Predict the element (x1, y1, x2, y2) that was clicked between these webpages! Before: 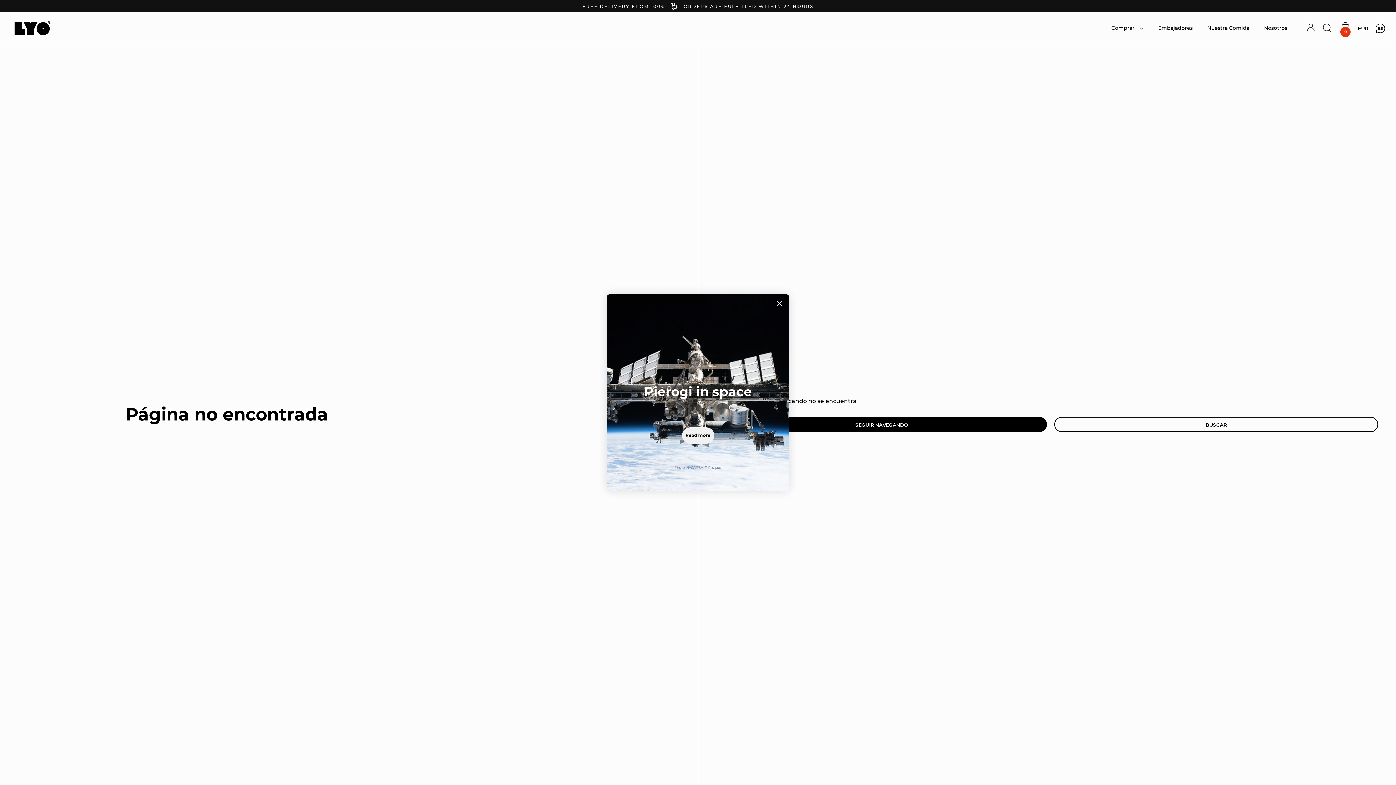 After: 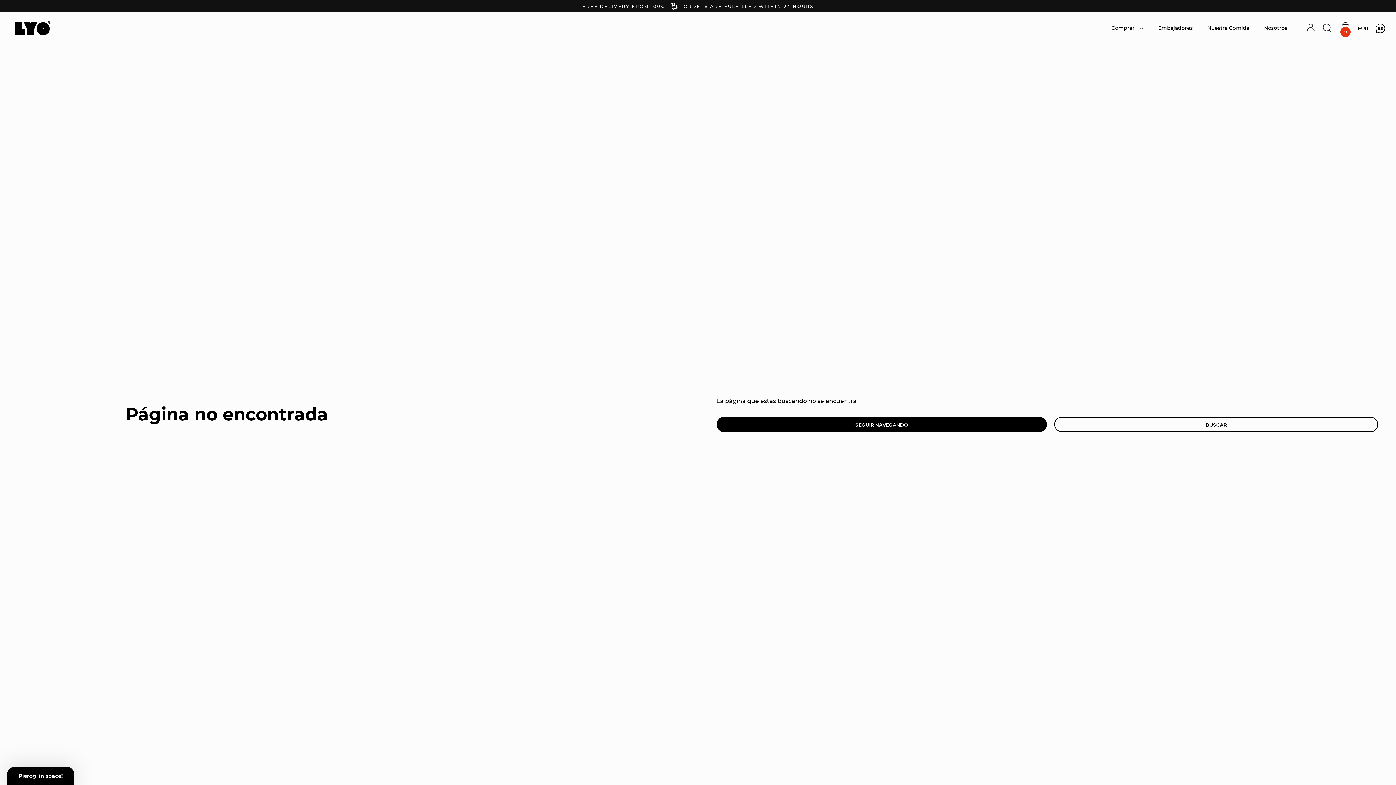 Action: bbox: (616, 462, 779, 473) label: Photo: NASA/ESA–T. Pesquet